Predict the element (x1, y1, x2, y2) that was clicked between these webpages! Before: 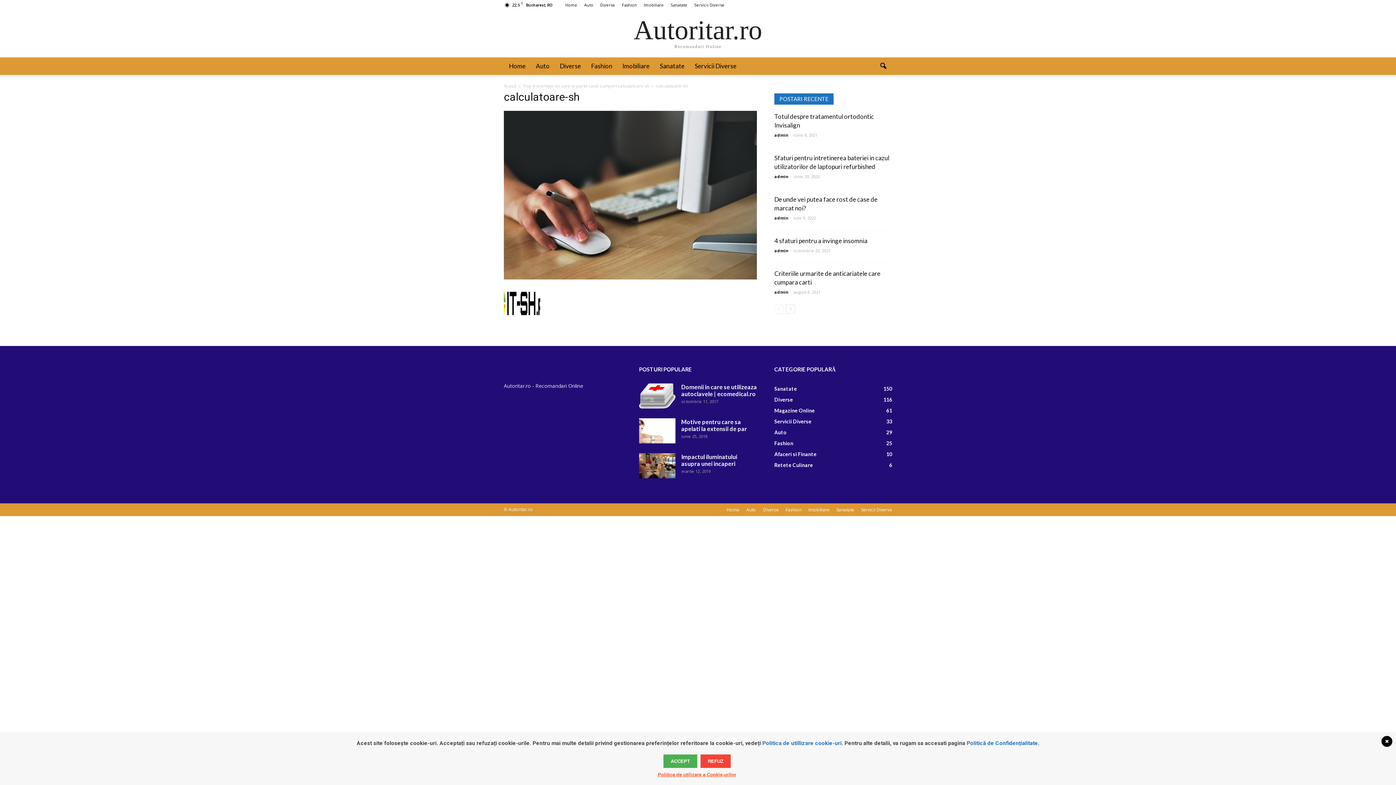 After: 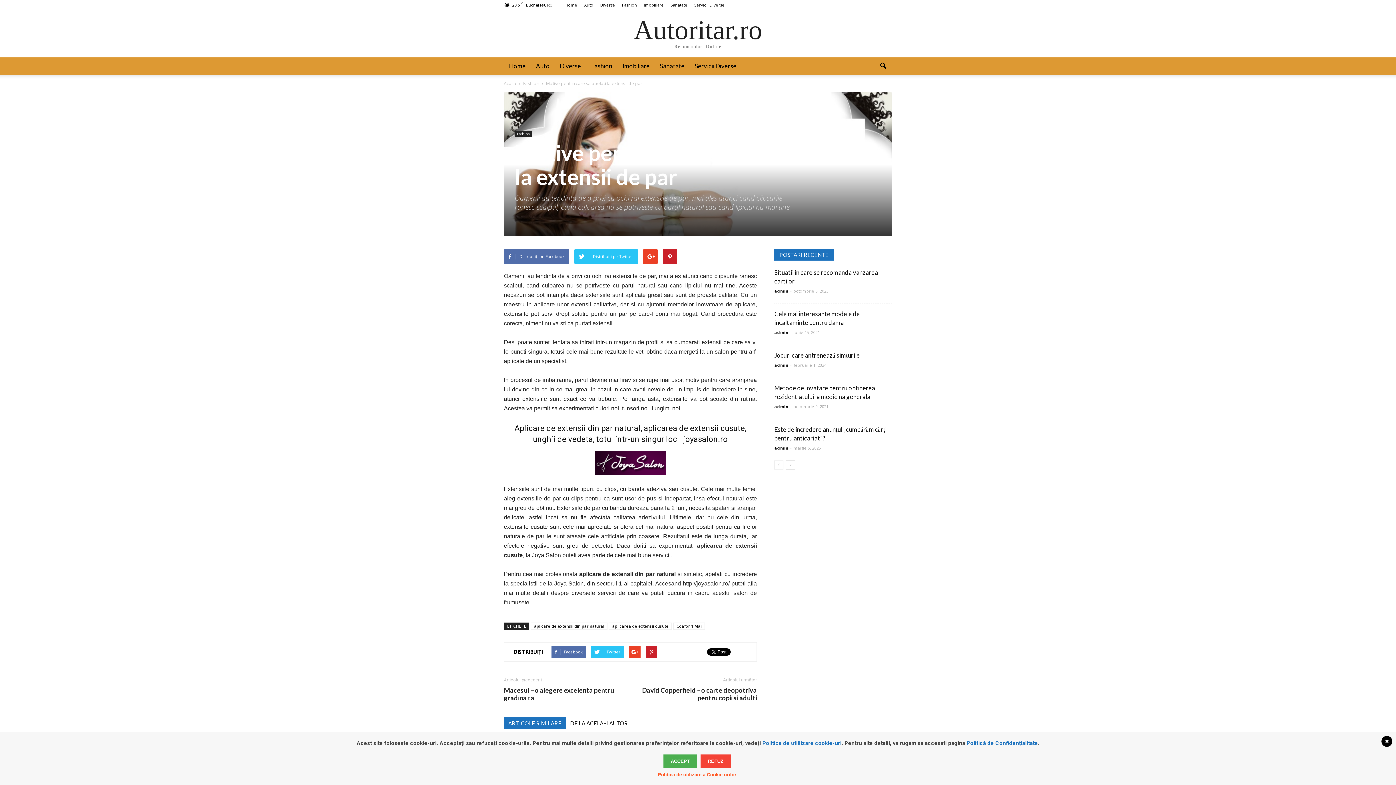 Action: label: Motive pentru care sa apelati la extensii de par bbox: (681, 418, 747, 432)